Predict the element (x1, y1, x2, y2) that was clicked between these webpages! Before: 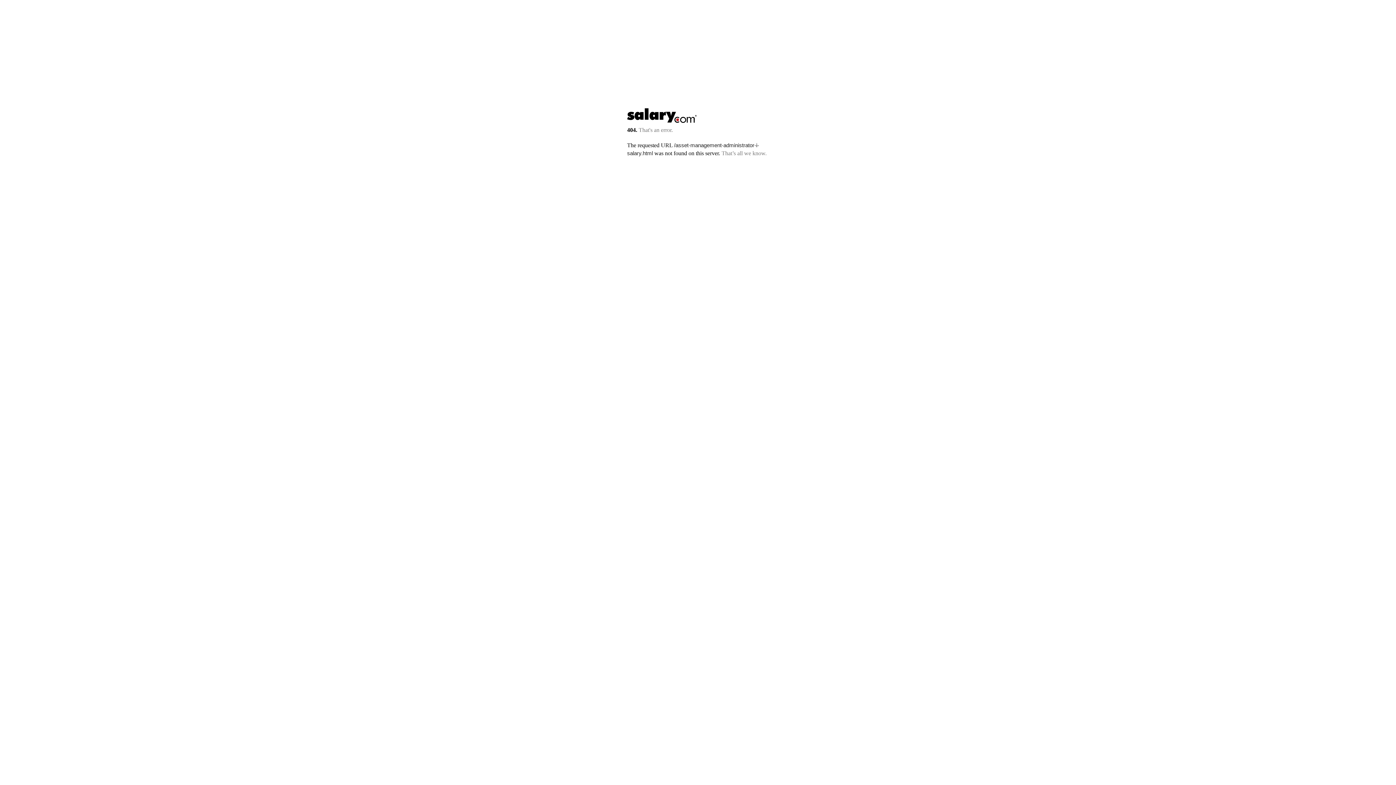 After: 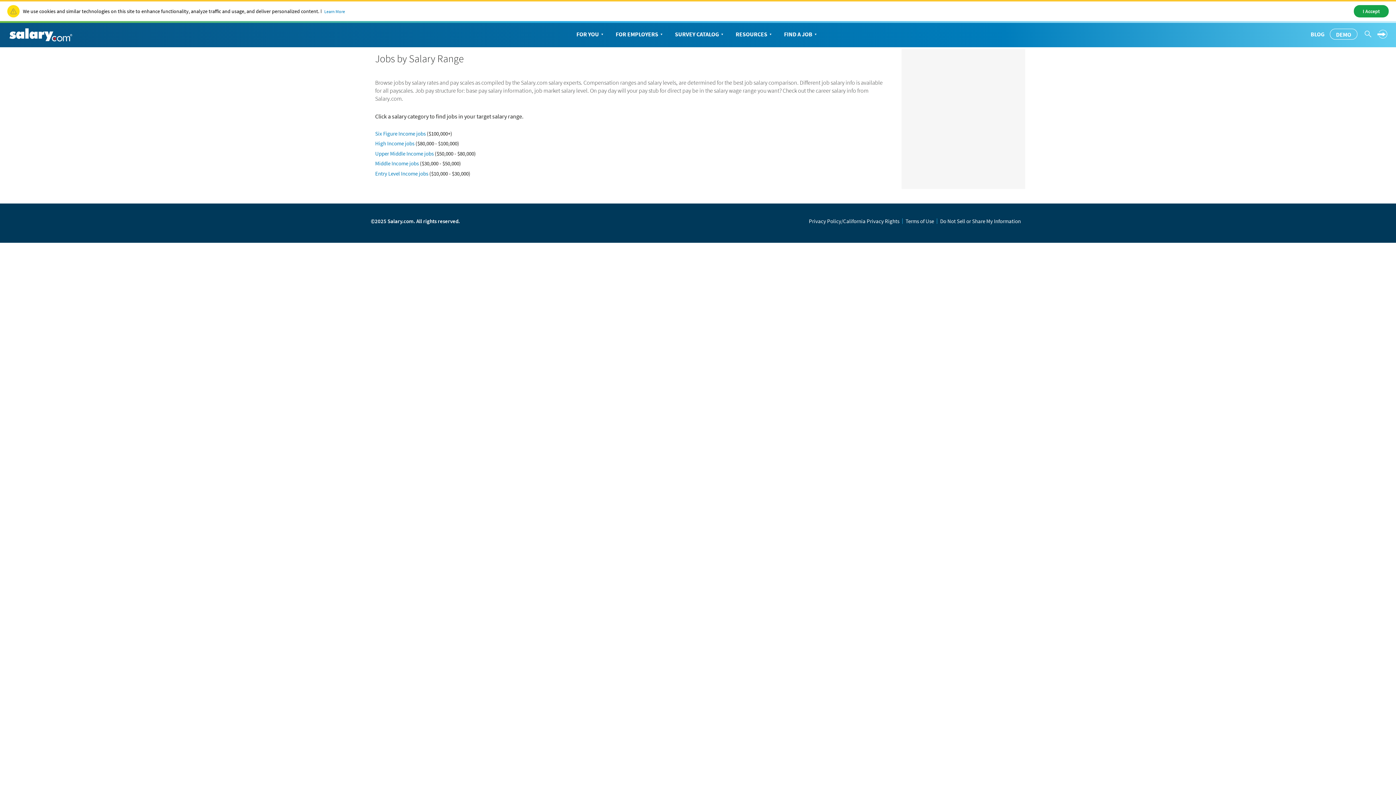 Action: bbox: (627, 117, 697, 123)